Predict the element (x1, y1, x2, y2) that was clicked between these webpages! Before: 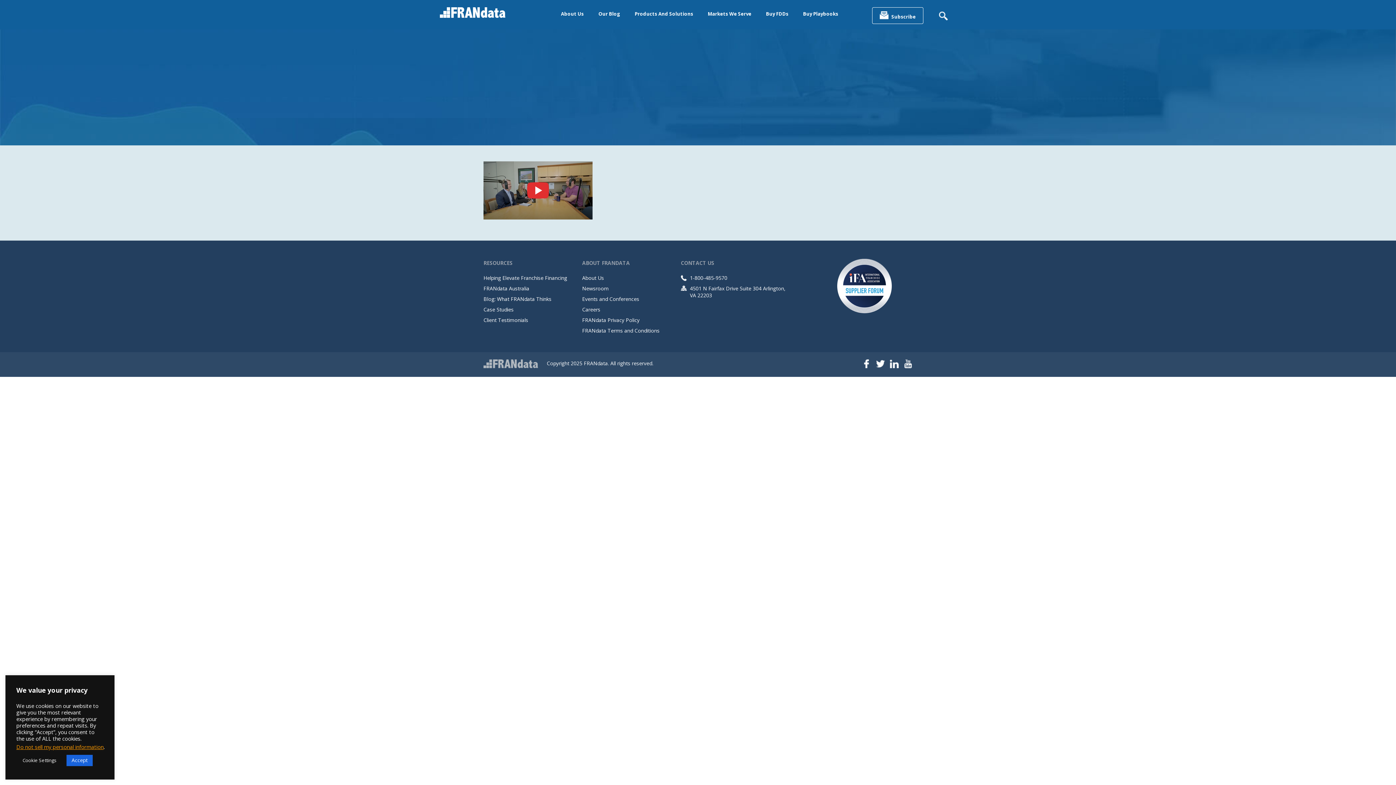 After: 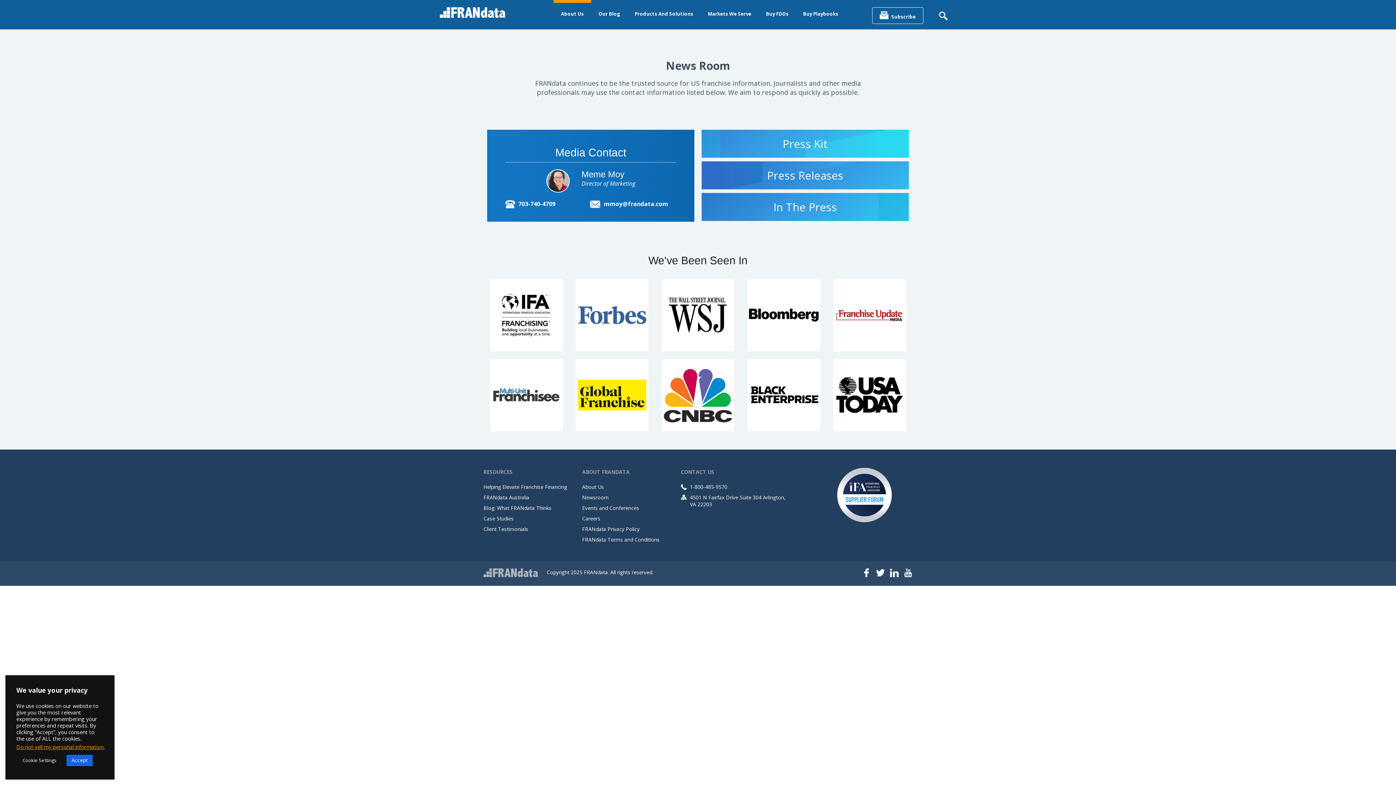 Action: label: Newsroom bbox: (582, 285, 608, 292)